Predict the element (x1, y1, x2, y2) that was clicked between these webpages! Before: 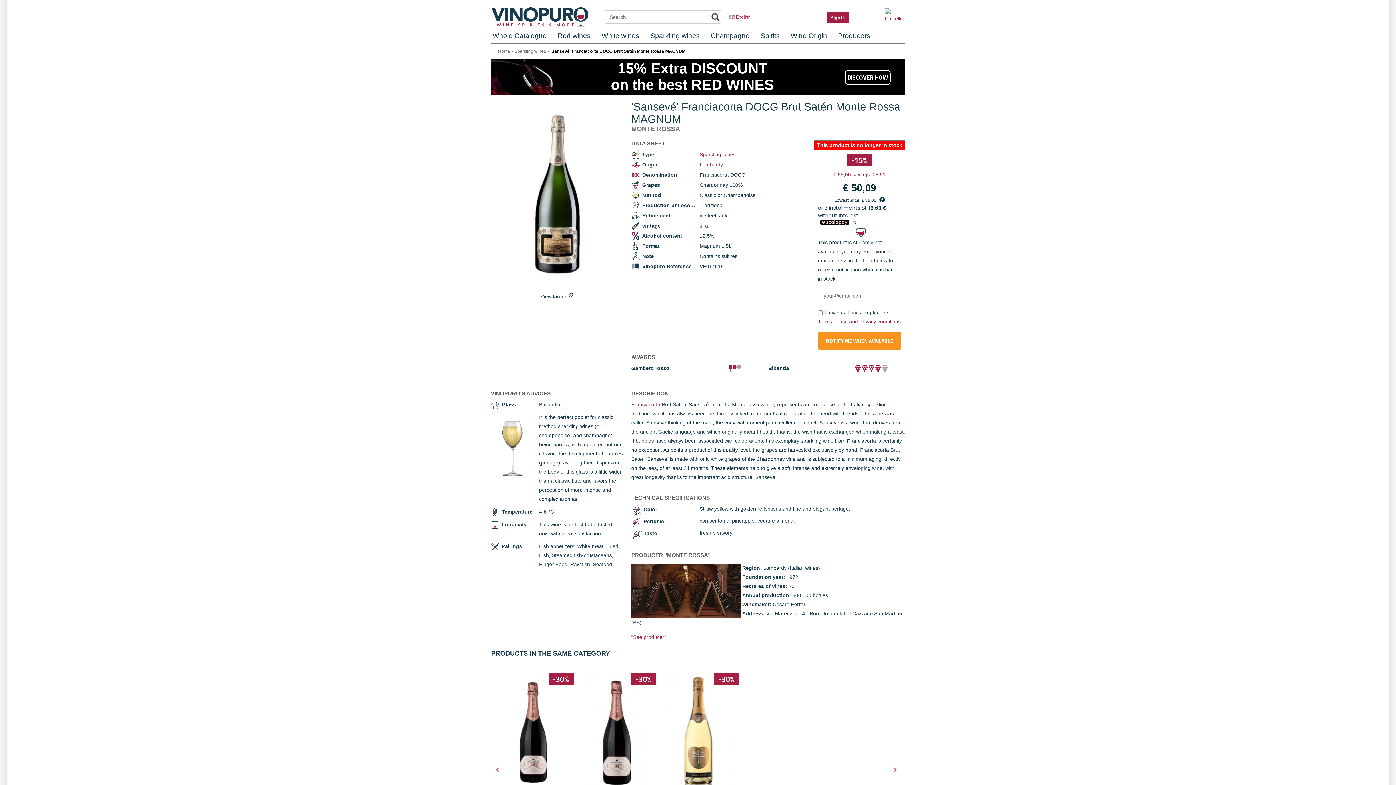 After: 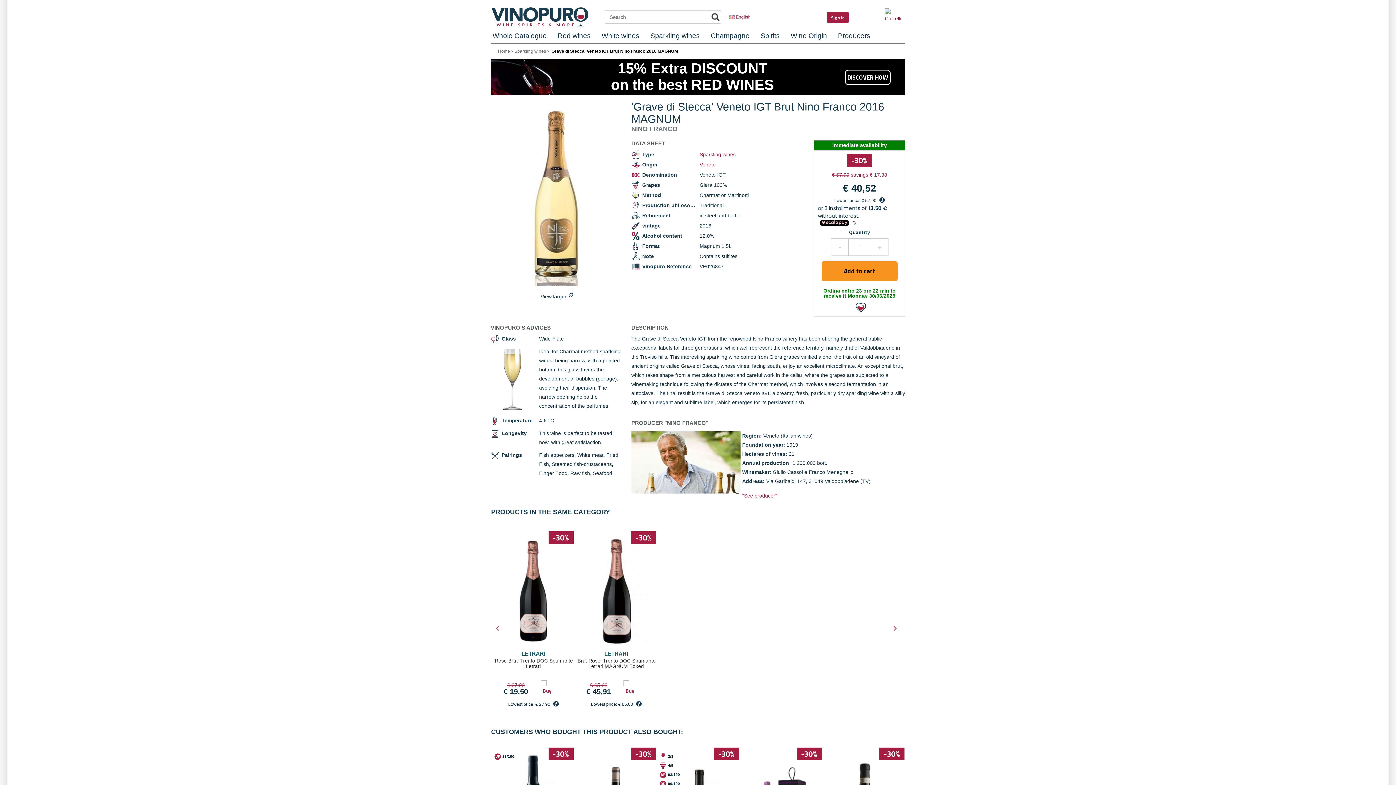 Action: bbox: (659, 673, 739, 790)